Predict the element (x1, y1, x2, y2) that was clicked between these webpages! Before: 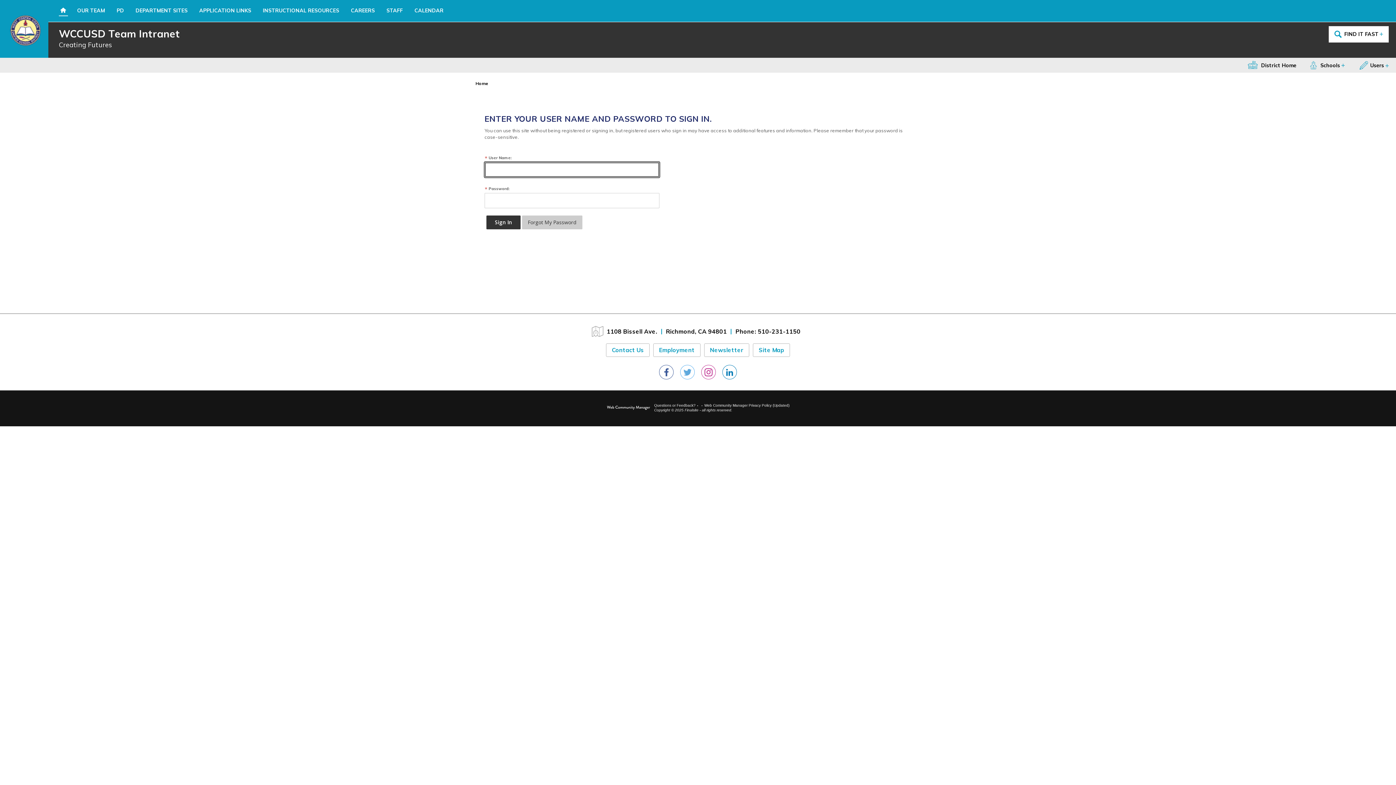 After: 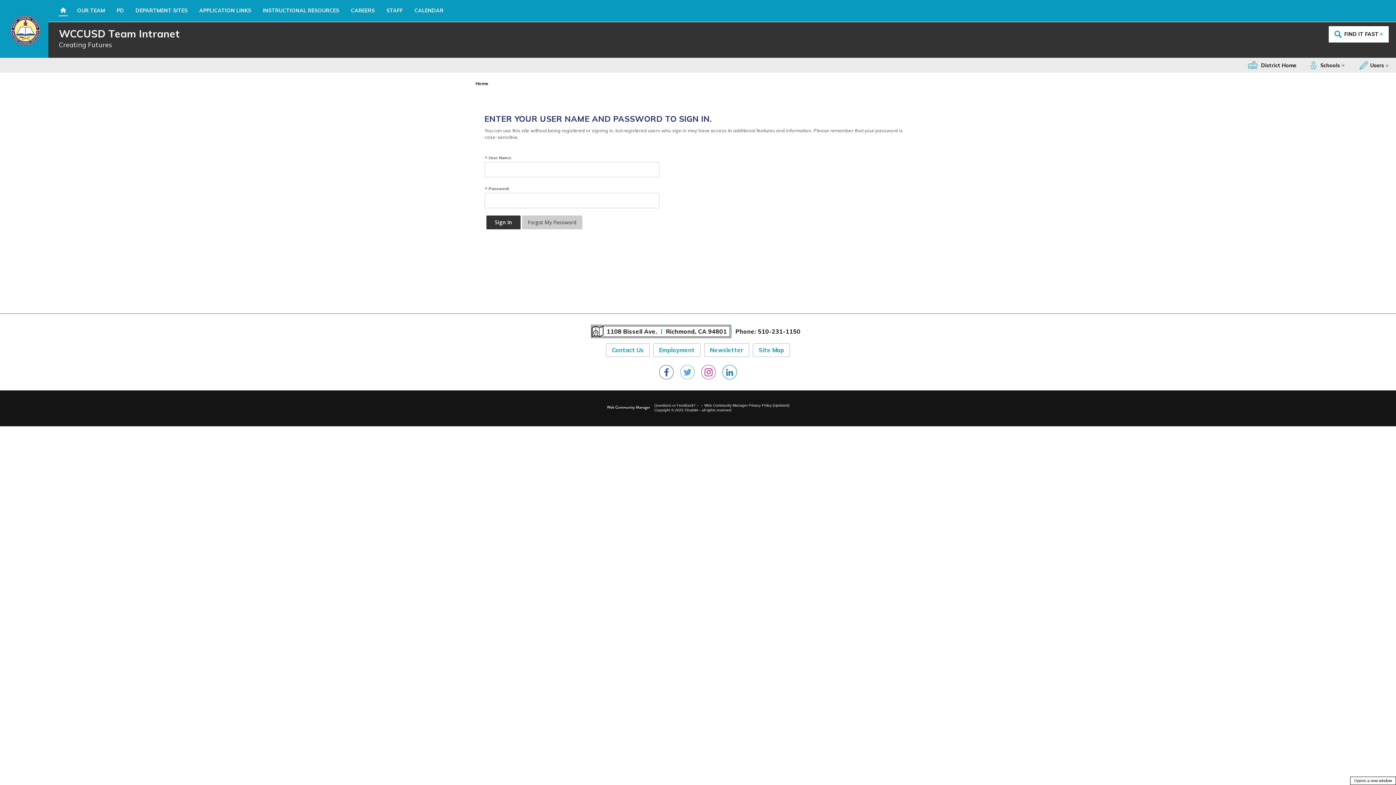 Action: bbox: (591, 325, 730, 337) label: 
                    	
                        1108 Bissell Ave.	
                        Richmond, CA 94801	
                     - Opens a new window